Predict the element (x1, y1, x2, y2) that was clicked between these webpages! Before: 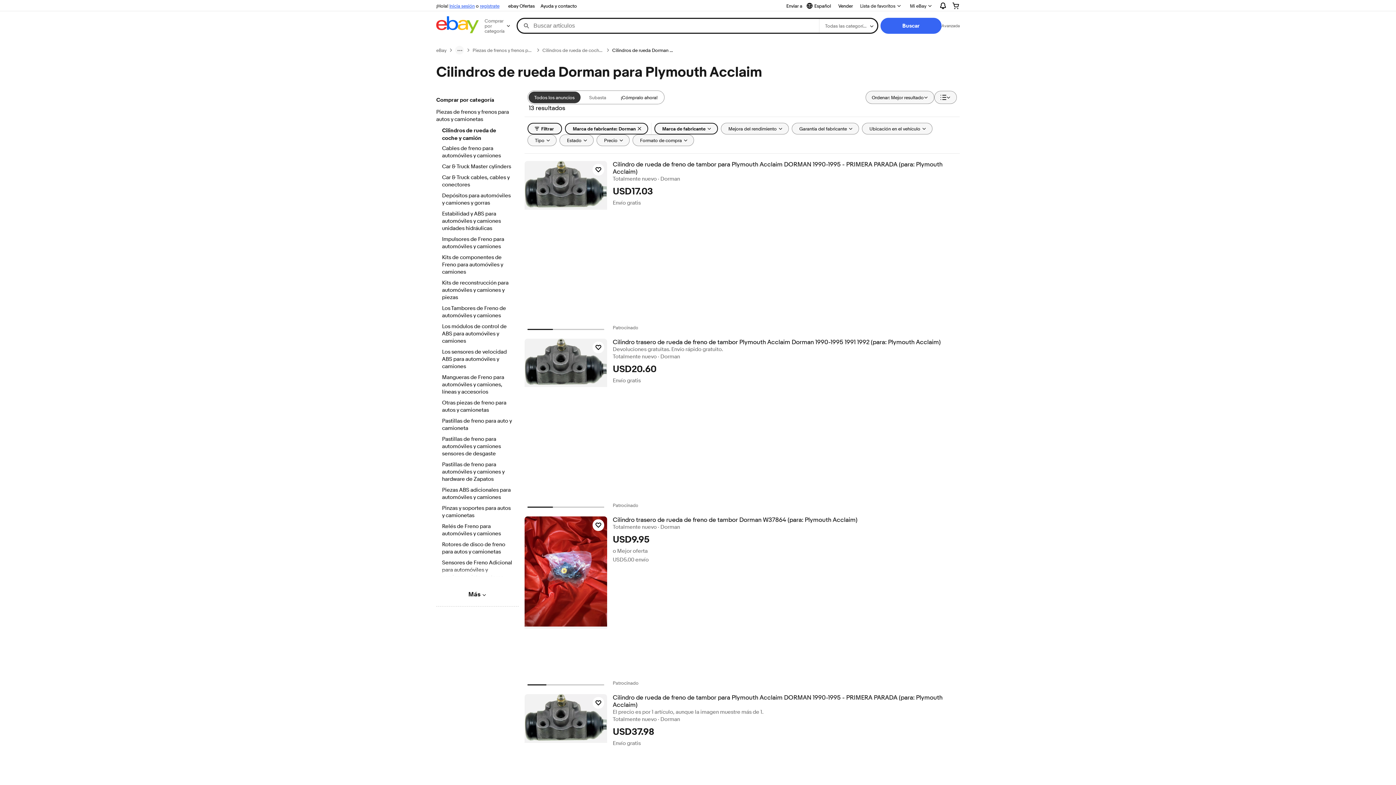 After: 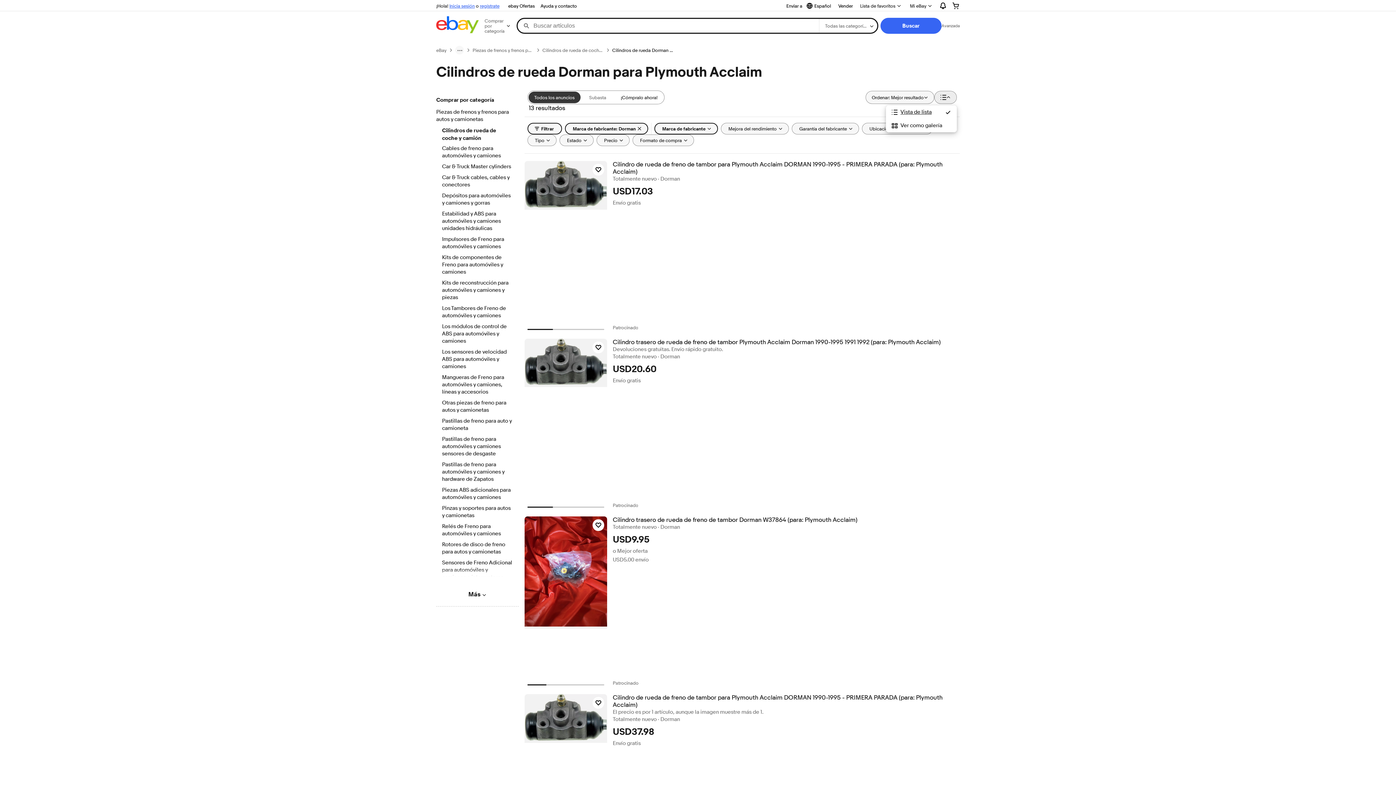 Action: bbox: (934, 90, 957, 104) label: Ver: Vista de lista